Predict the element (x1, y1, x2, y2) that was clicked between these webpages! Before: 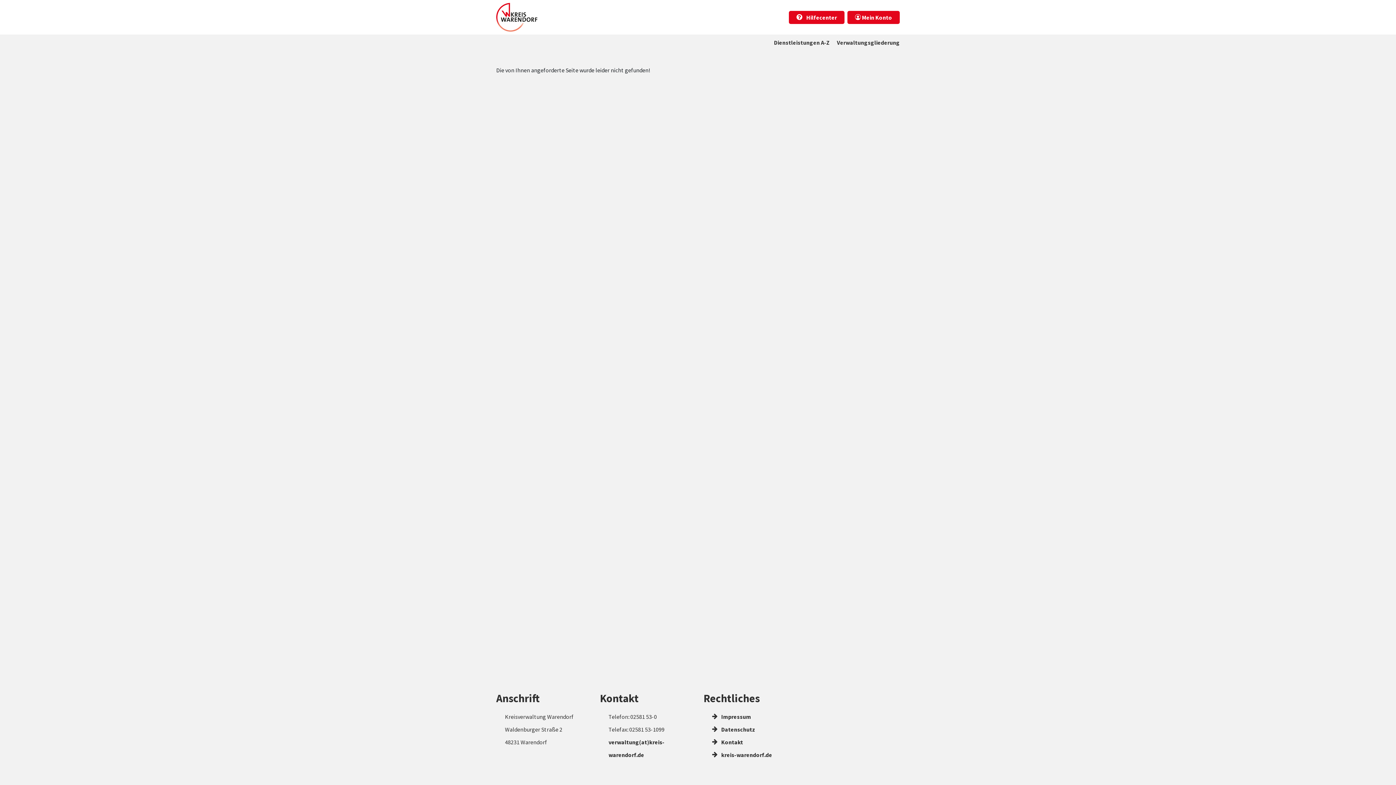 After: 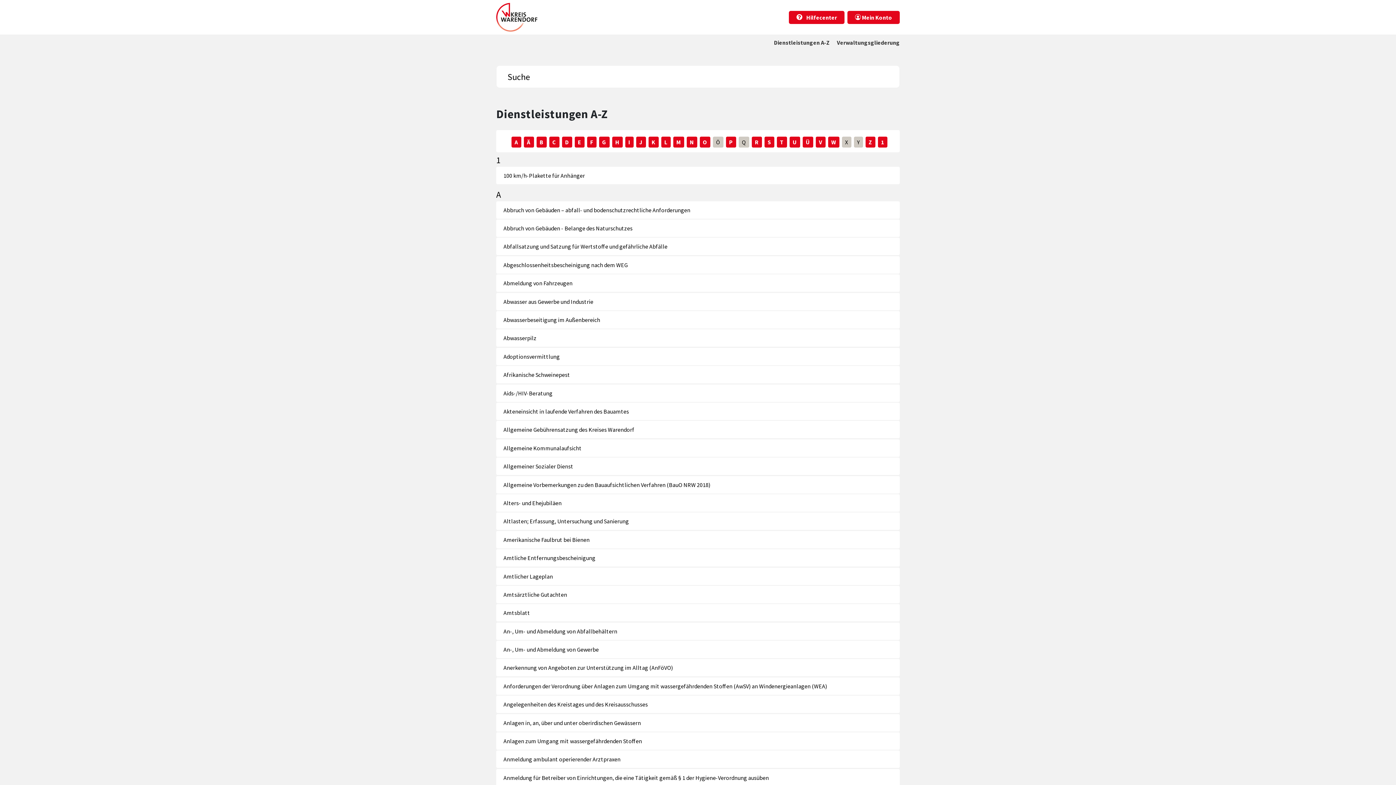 Action: bbox: (774, 38, 829, 46) label: Dienstleistungen A-Z